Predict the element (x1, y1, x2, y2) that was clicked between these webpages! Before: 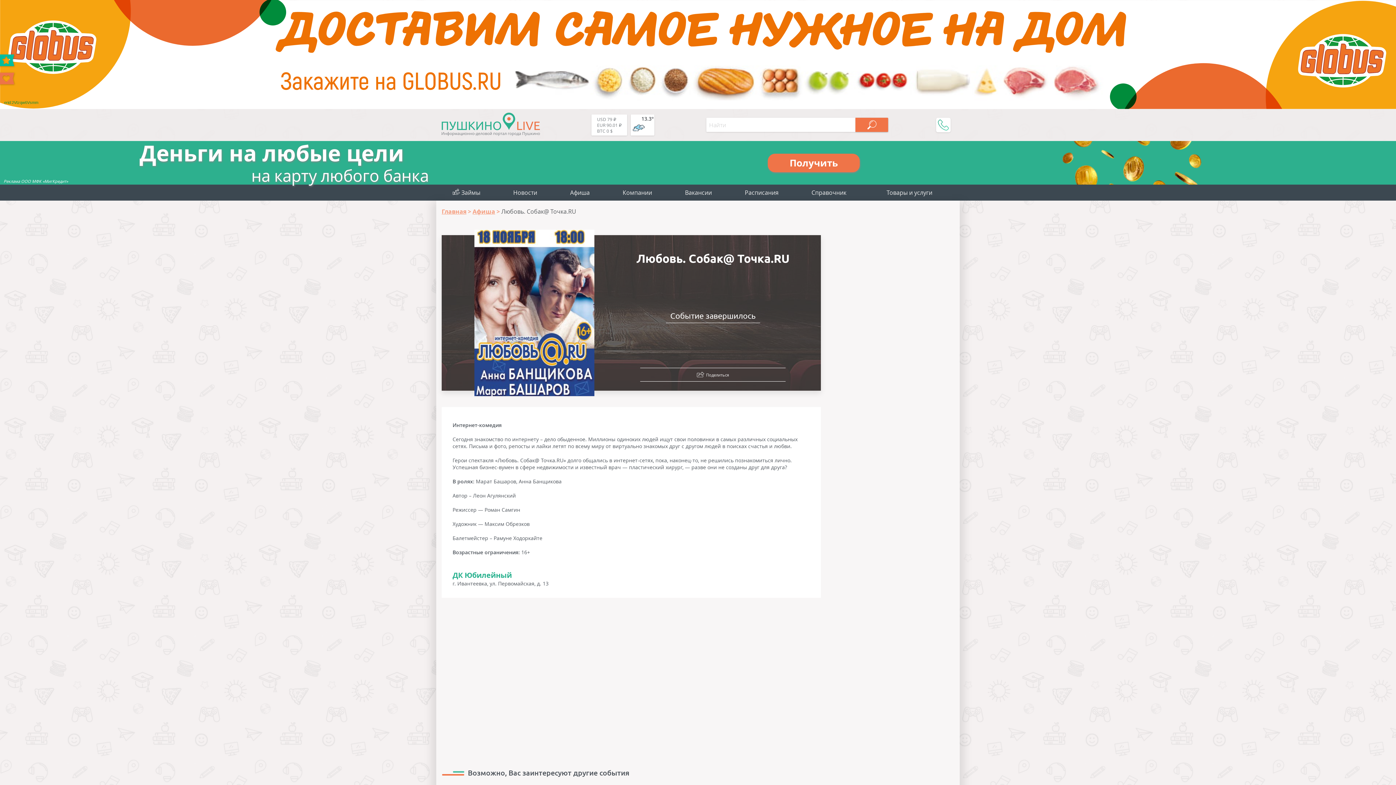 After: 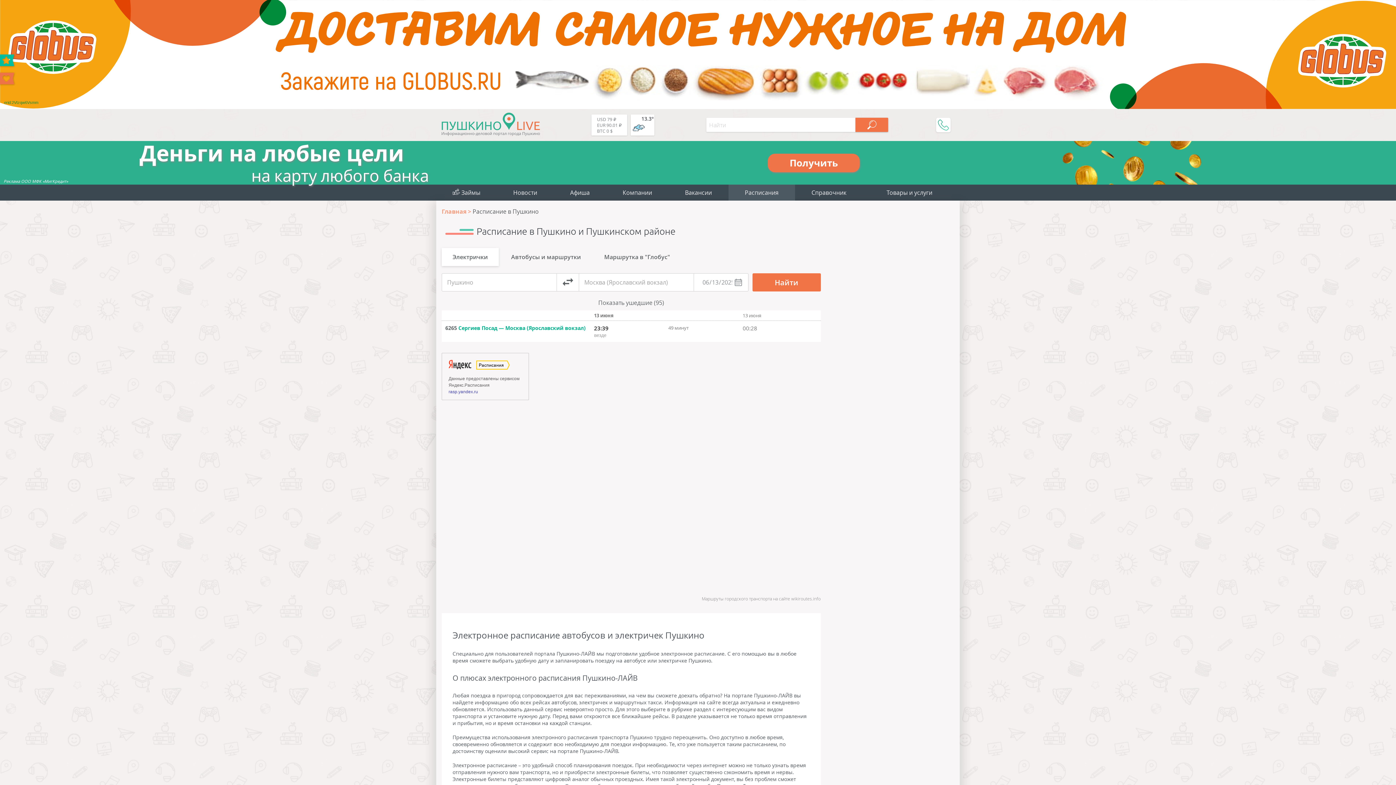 Action: label: Расписания bbox: (728, 184, 795, 200)